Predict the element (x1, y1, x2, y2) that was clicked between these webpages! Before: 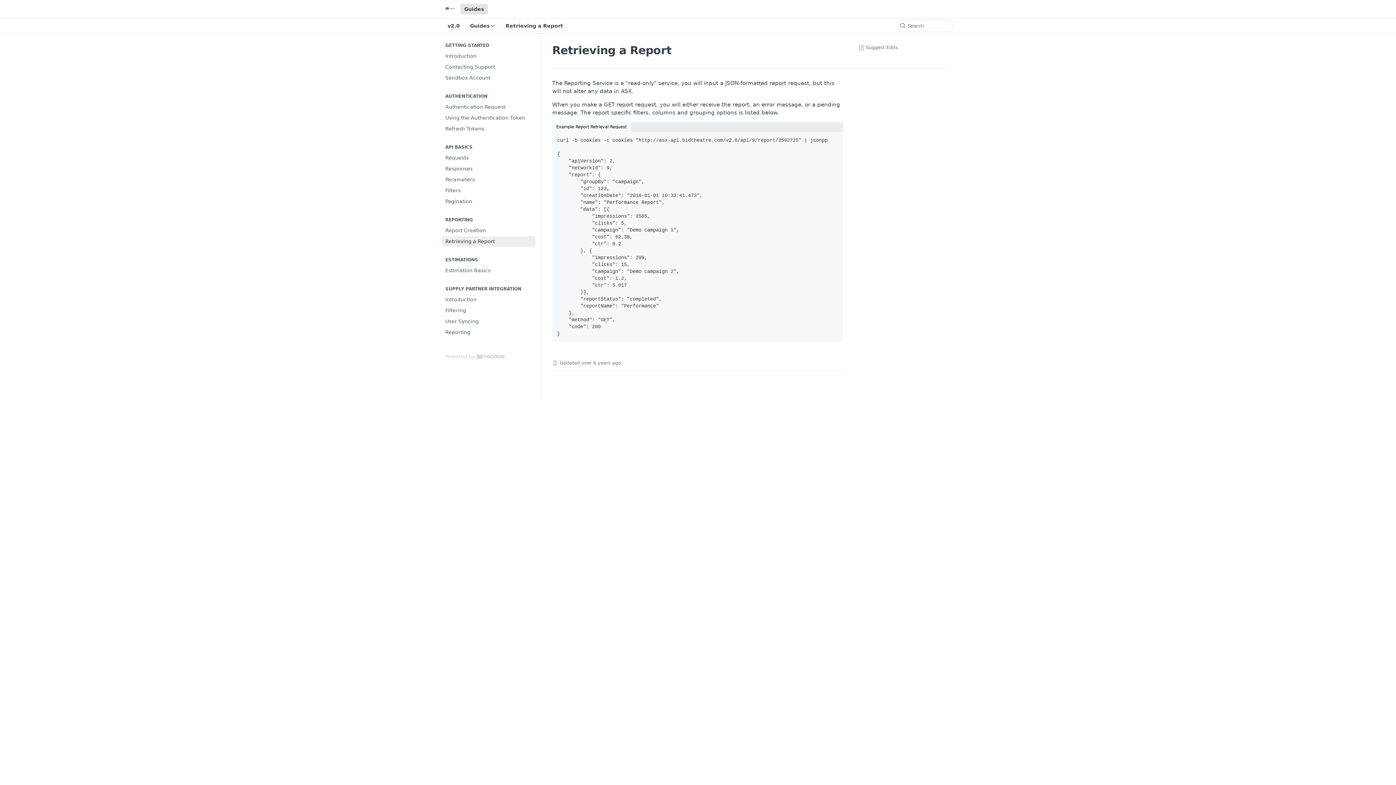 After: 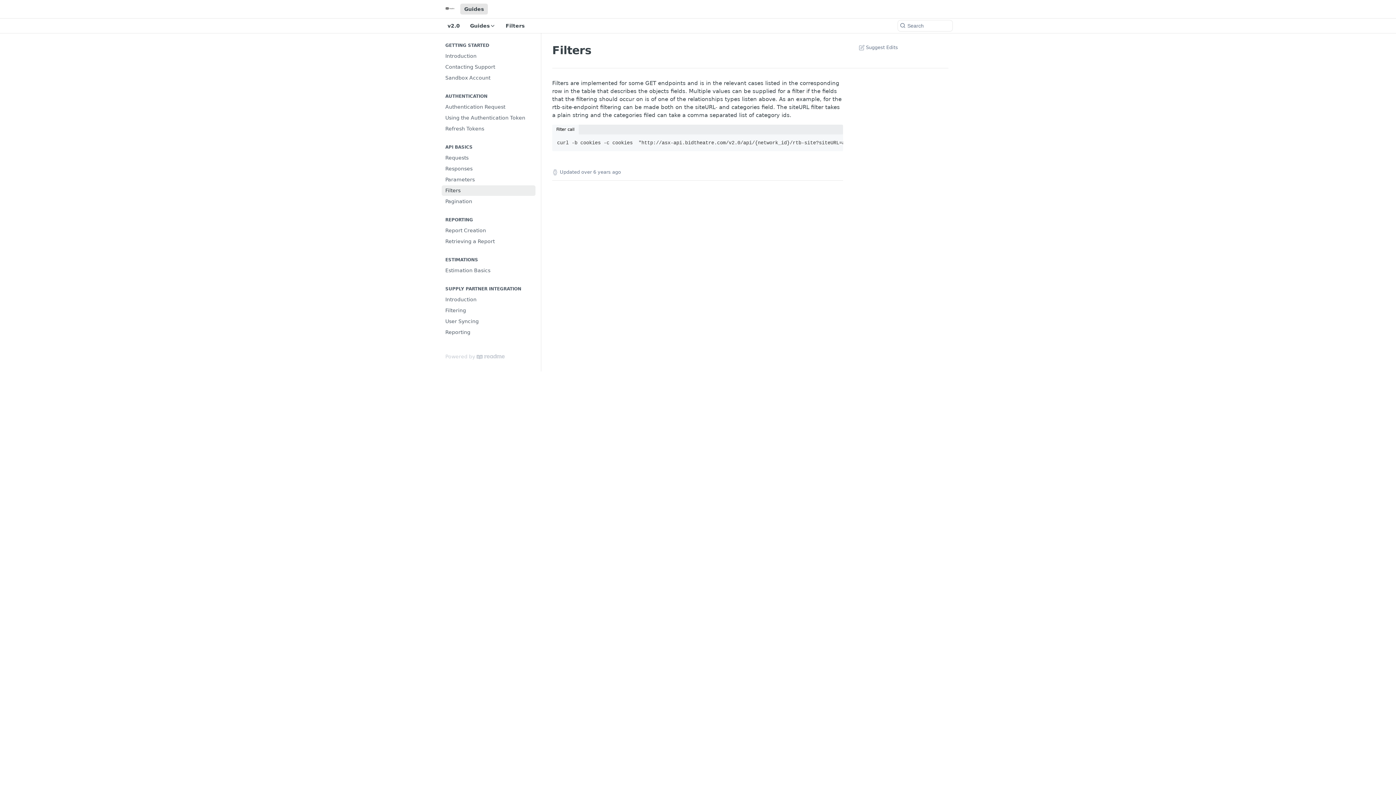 Action: label: Filters bbox: (441, 185, 535, 196)